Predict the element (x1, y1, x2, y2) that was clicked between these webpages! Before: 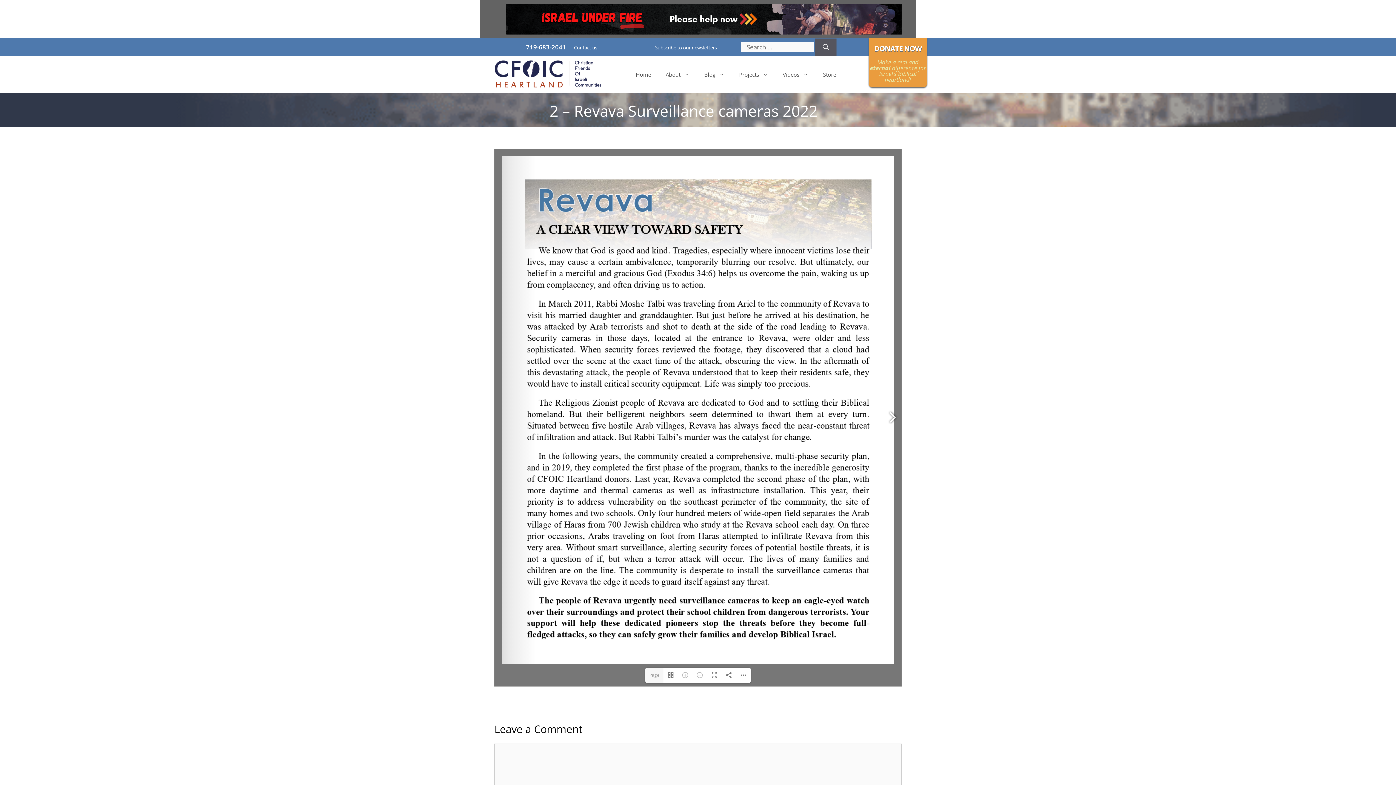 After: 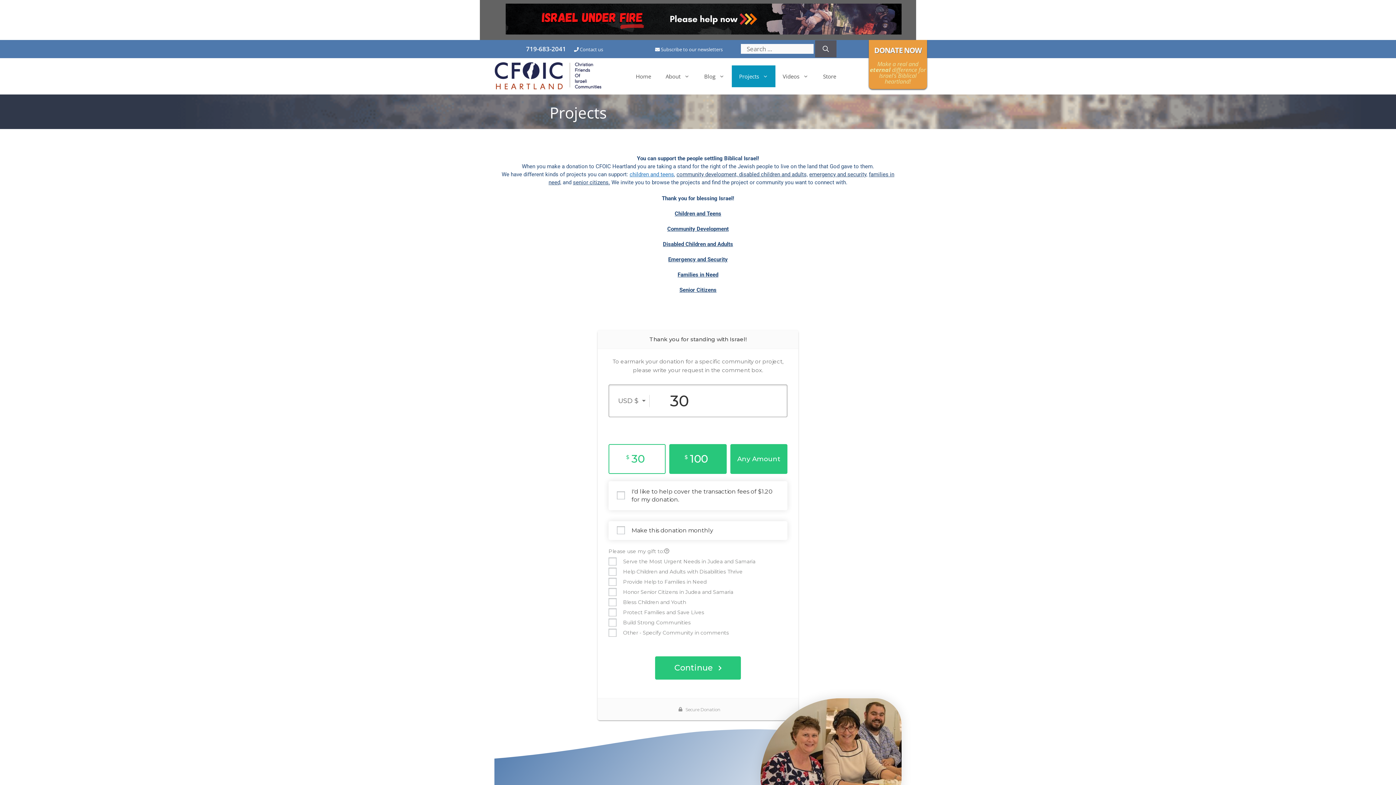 Action: bbox: (732, 63, 775, 85) label: Projects